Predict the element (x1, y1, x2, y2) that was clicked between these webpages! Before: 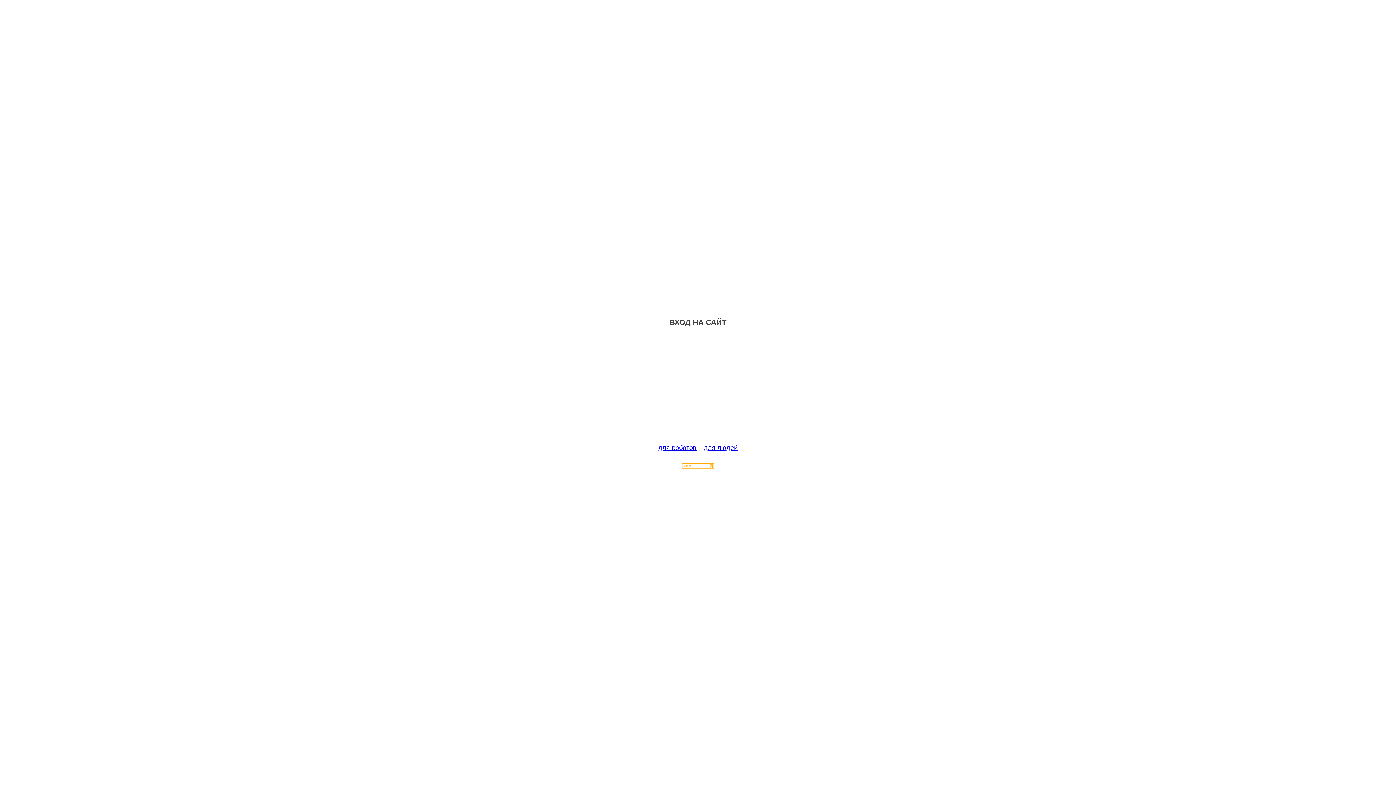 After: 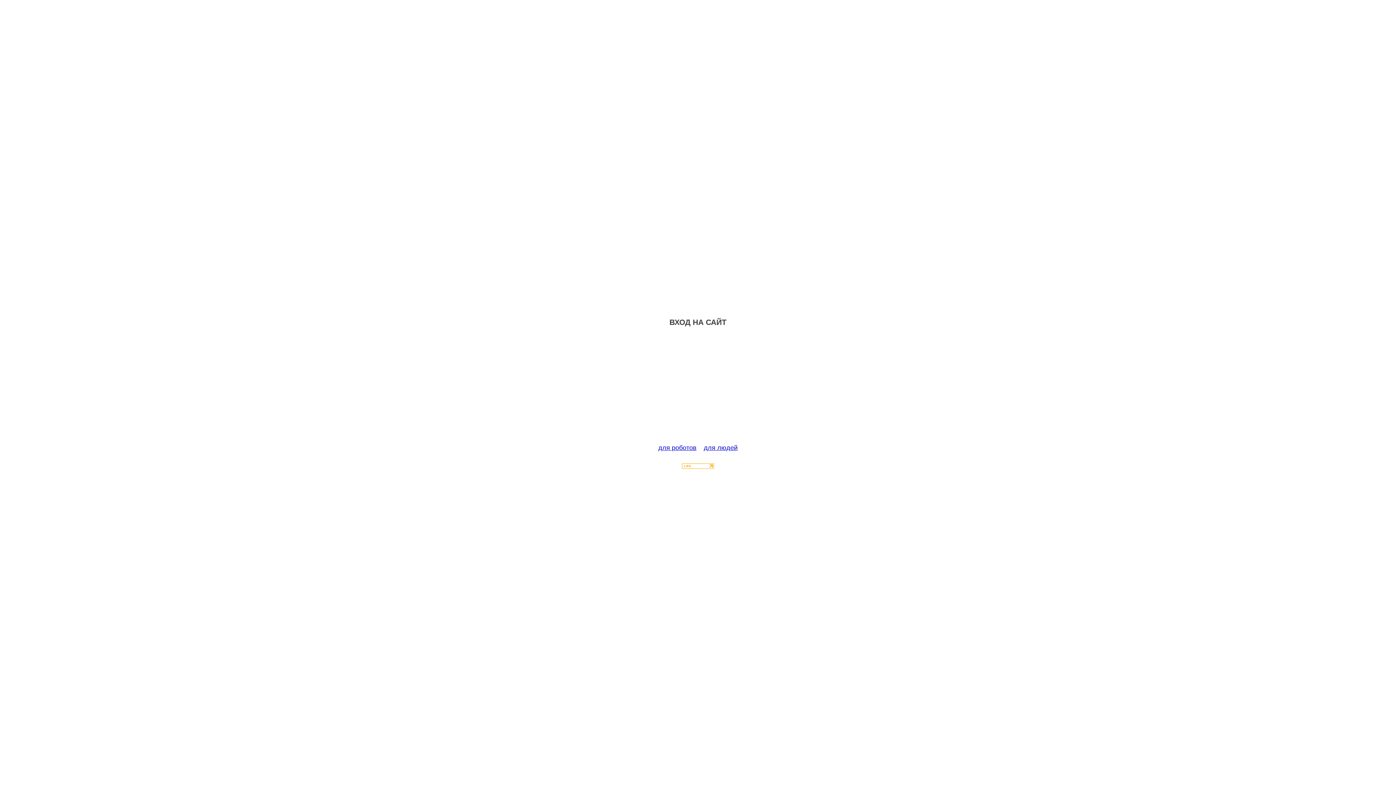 Action: bbox: (682, 463, 714, 470)